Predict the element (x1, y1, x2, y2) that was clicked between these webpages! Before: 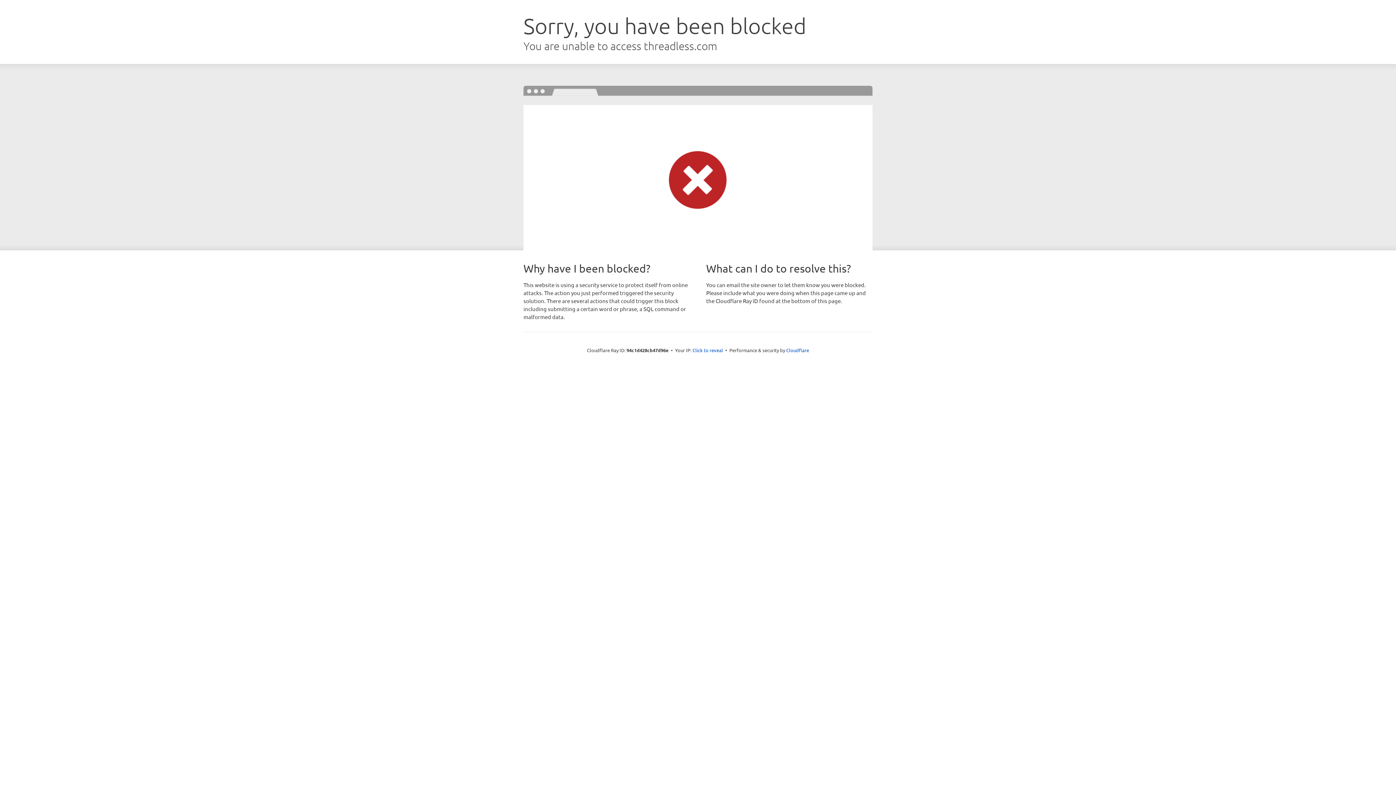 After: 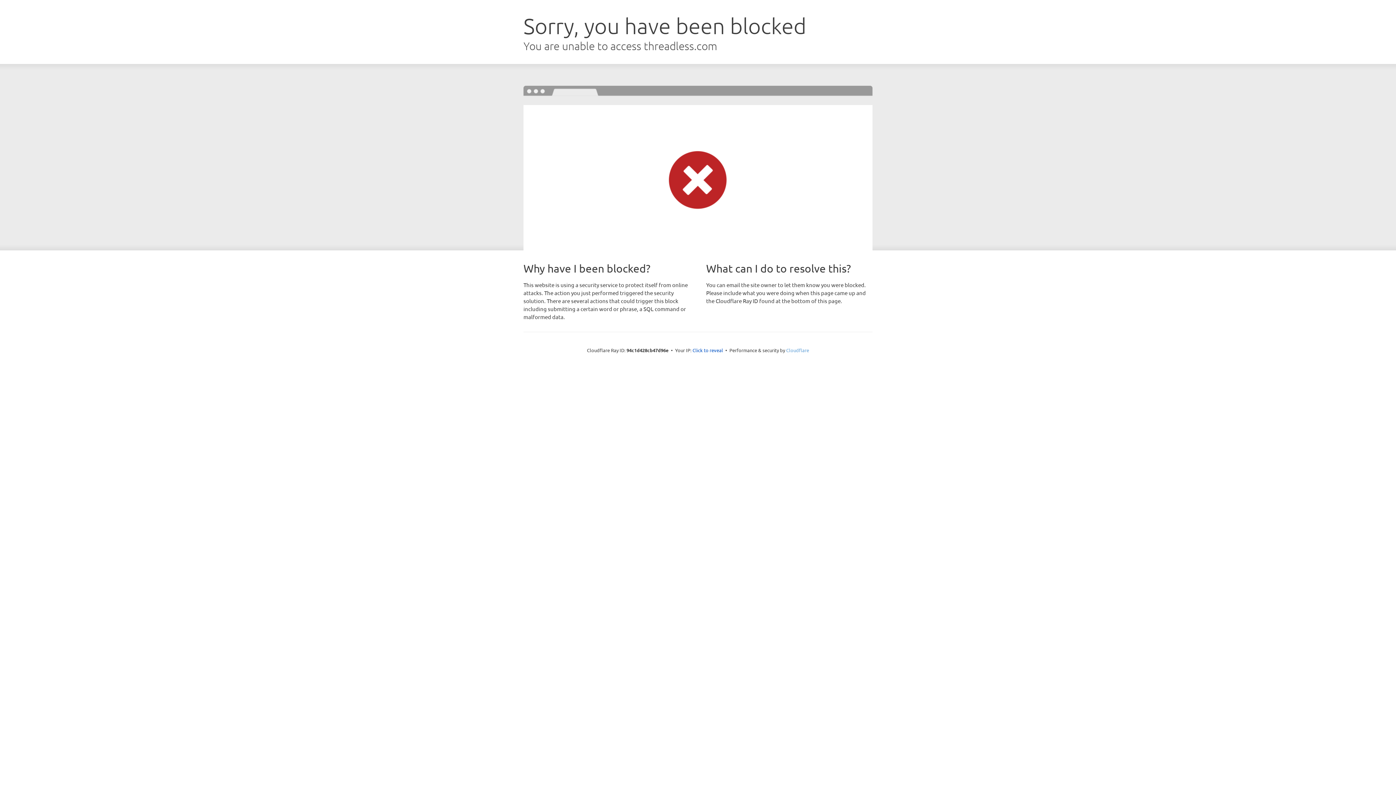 Action: bbox: (786, 347, 809, 353) label: Cloudflare